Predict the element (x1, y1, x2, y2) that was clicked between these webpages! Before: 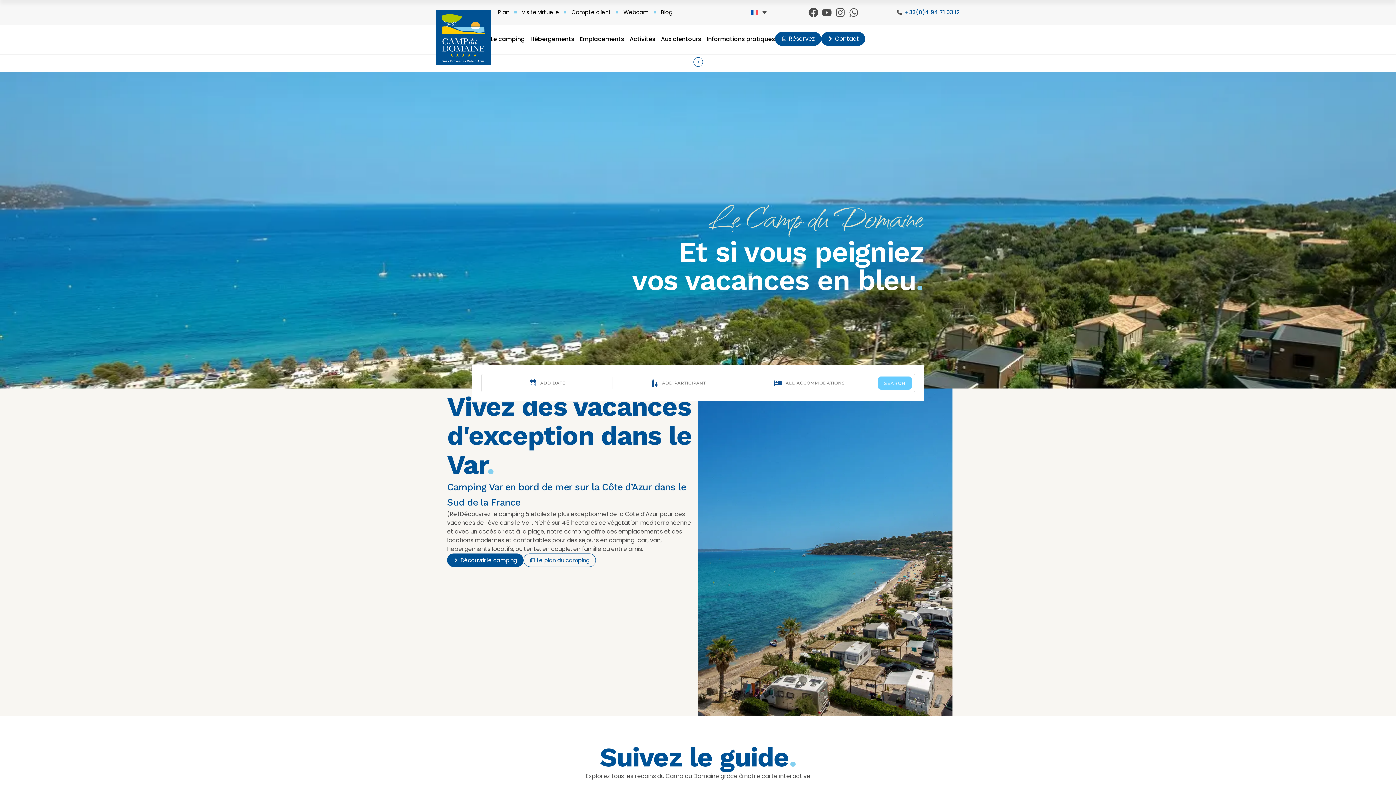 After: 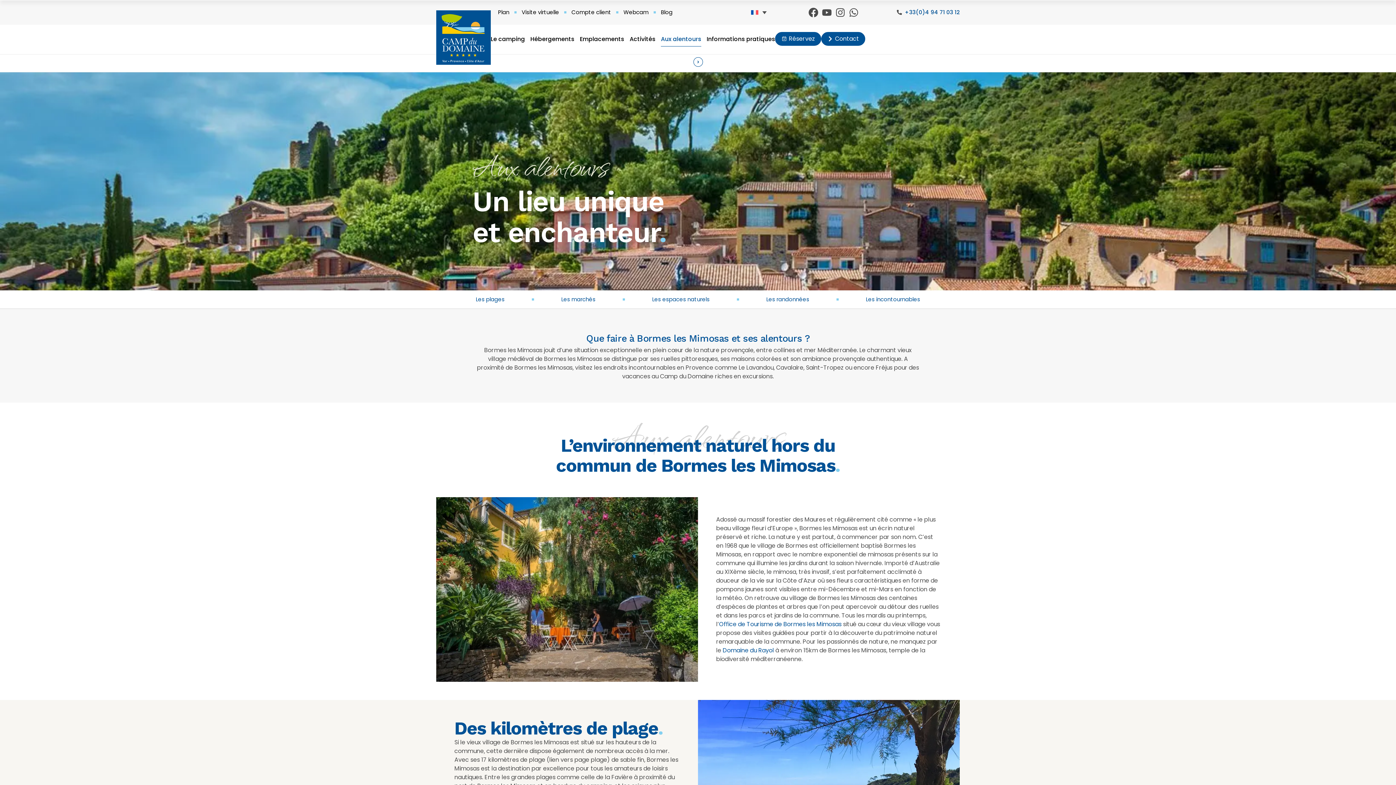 Action: label: Aux alentours bbox: (661, 32, 701, 46)